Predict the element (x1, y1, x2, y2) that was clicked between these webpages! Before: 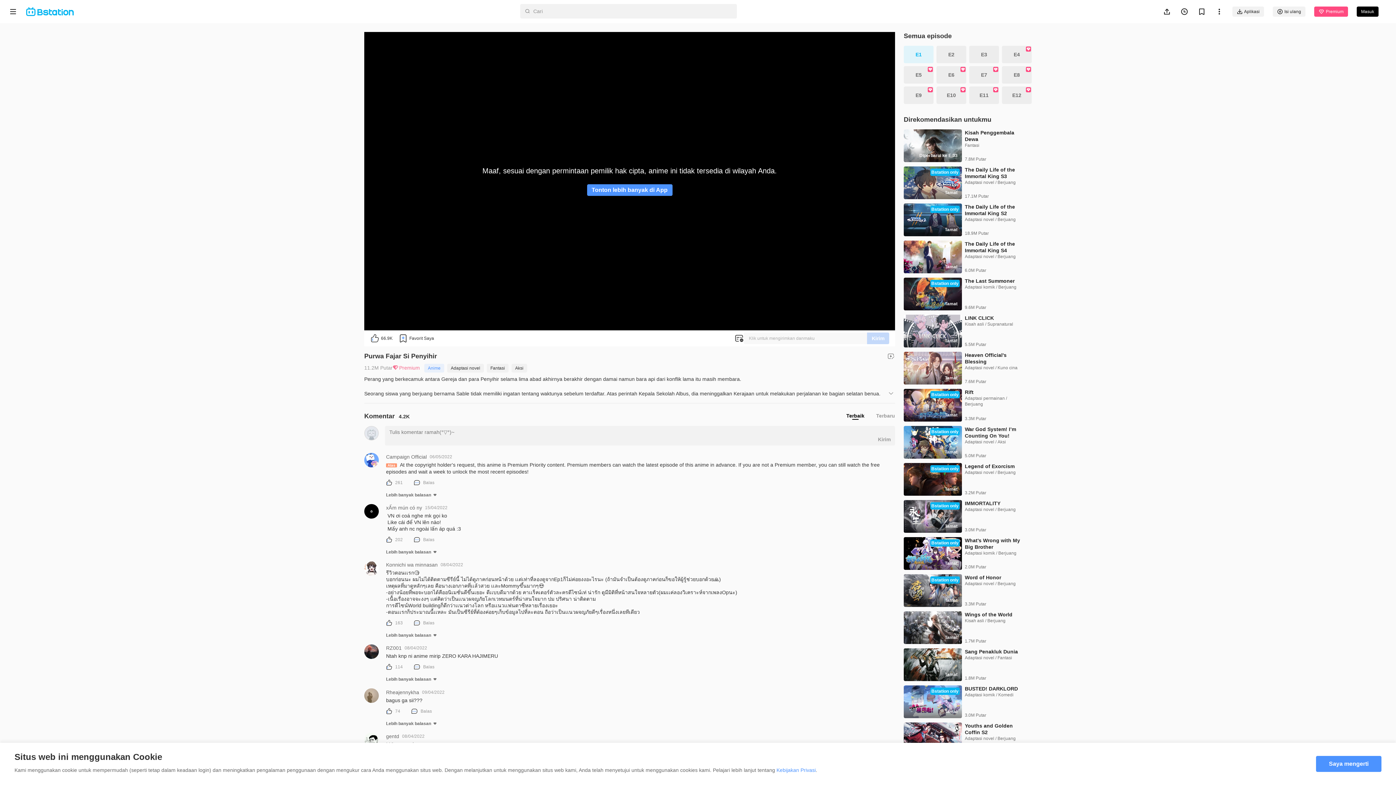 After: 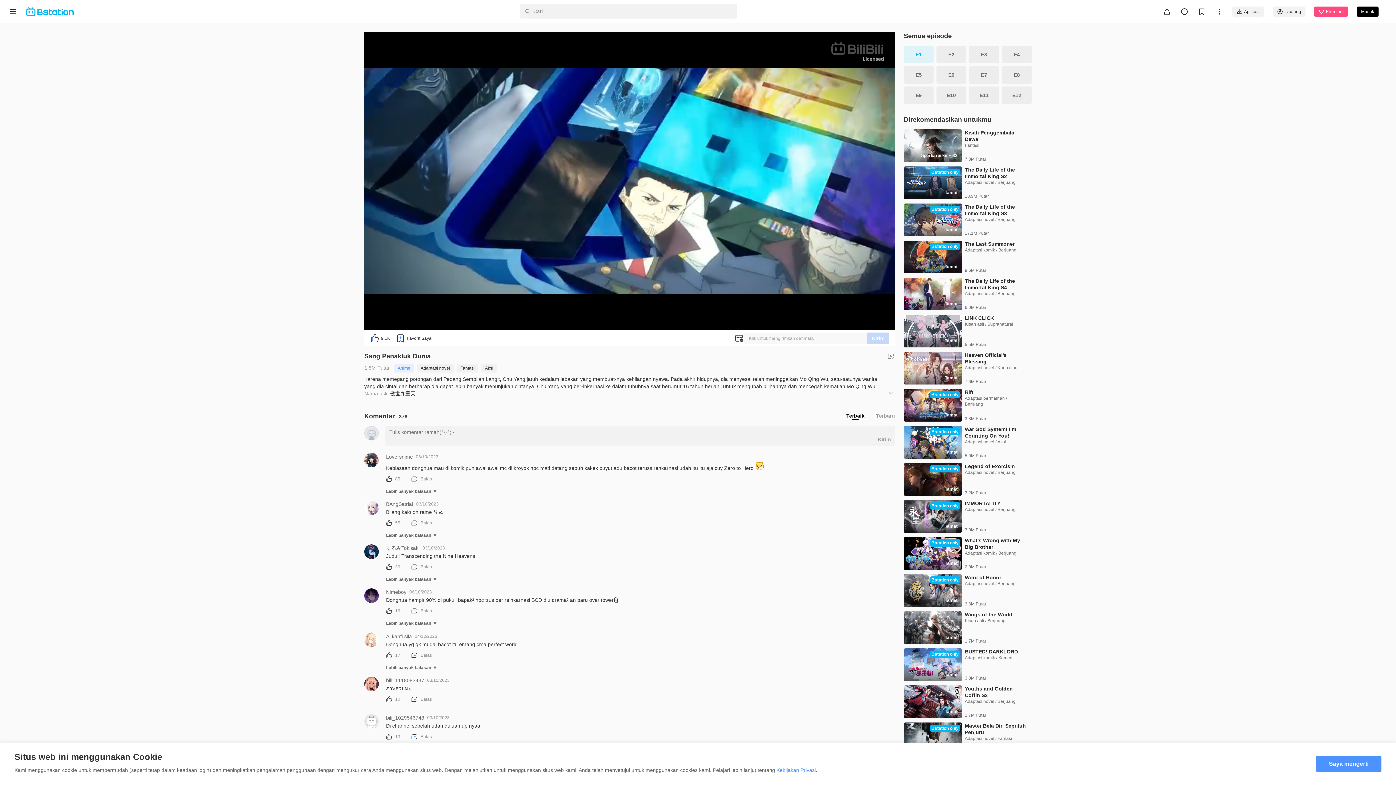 Action: label: Sang Penakluk Dunia bbox: (965, 648, 1026, 655)